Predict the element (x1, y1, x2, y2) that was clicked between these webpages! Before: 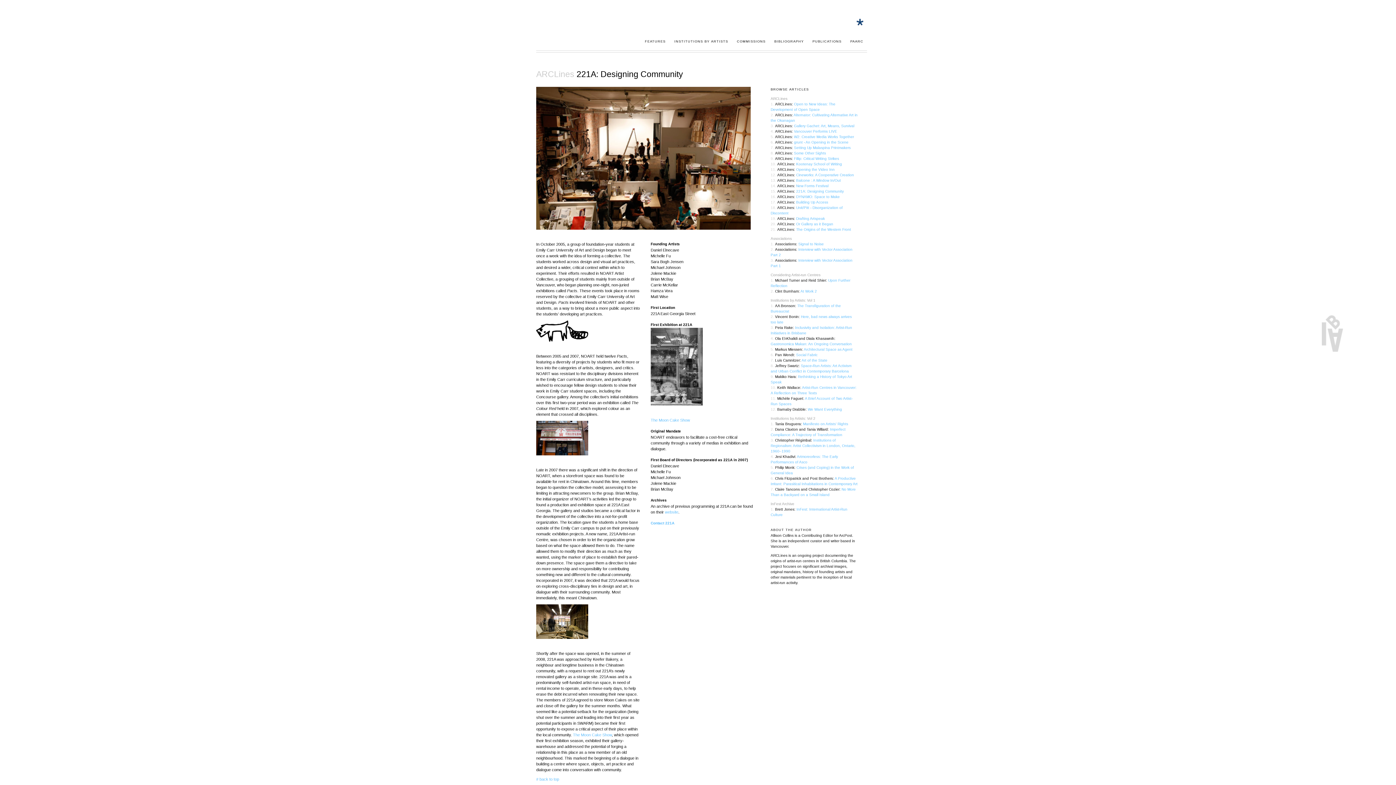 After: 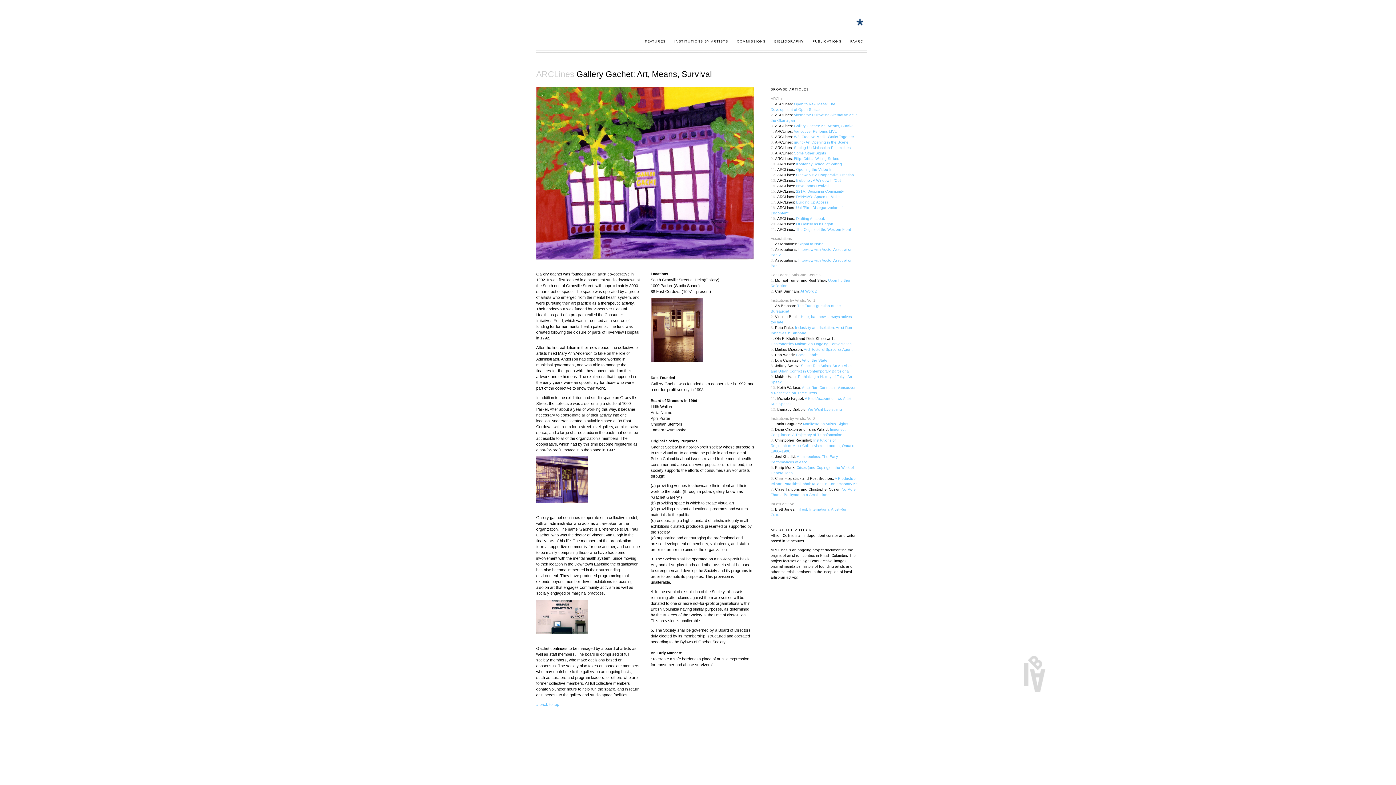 Action: bbox: (794, 124, 854, 128) label: Gallery Gachet: Art, Means, Survival